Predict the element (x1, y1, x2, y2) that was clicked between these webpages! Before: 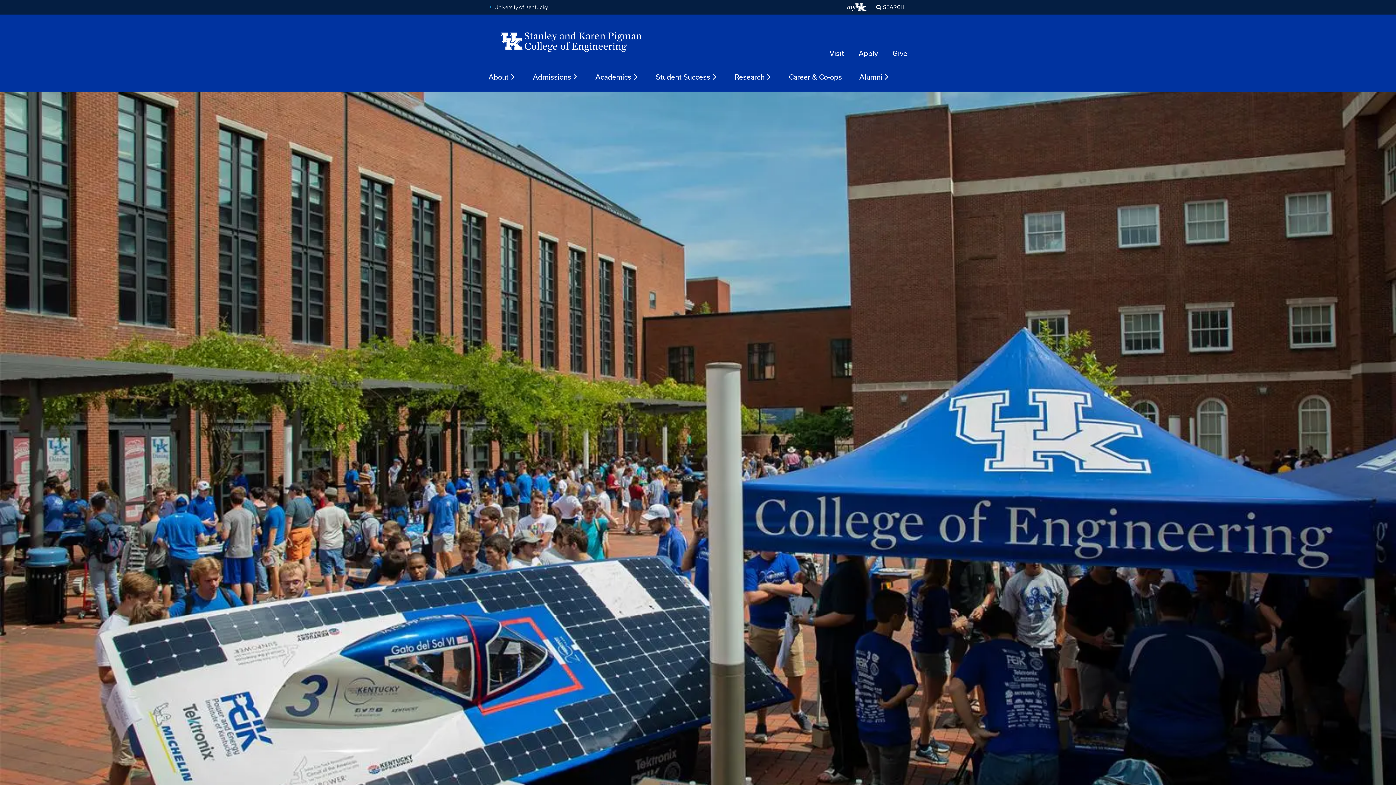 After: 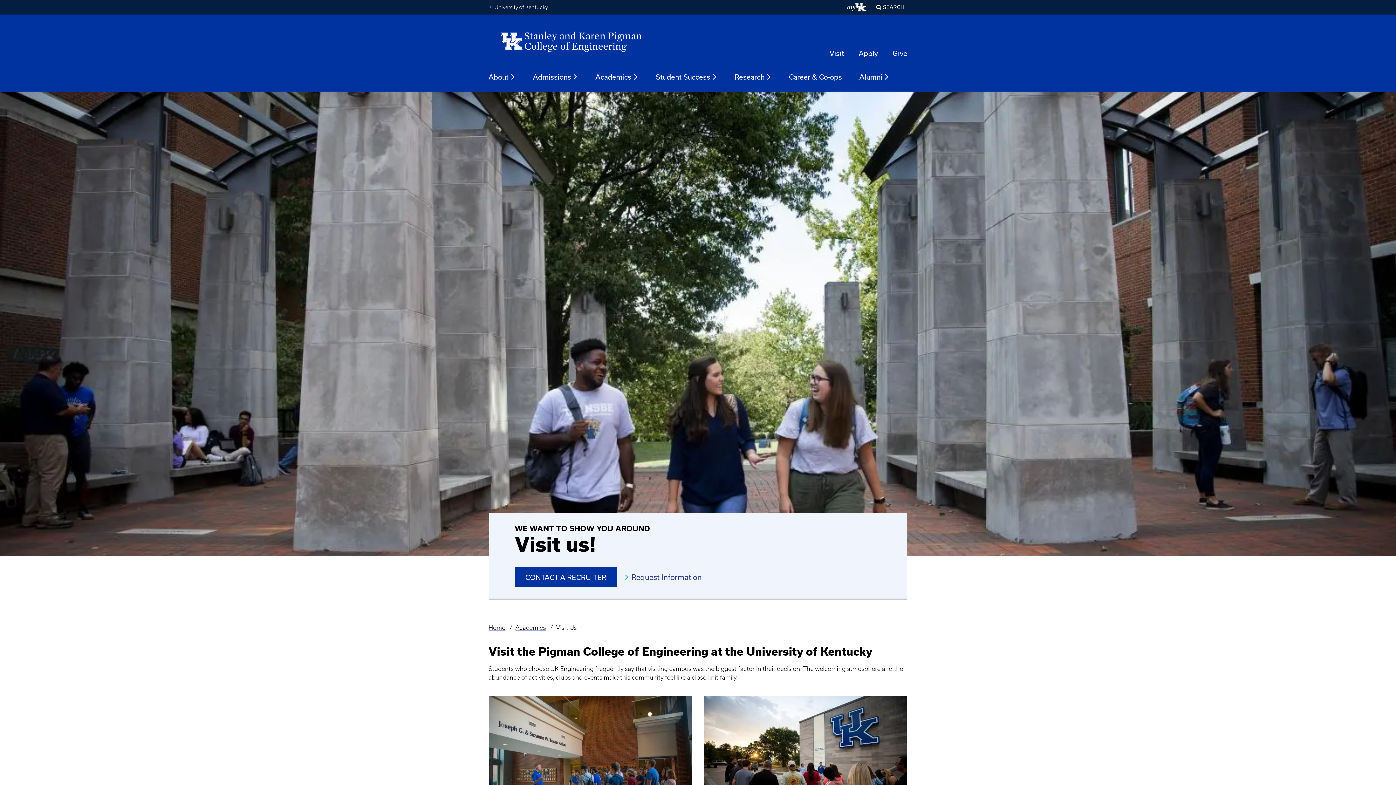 Action: label: Visit bbox: (829, 49, 844, 57)